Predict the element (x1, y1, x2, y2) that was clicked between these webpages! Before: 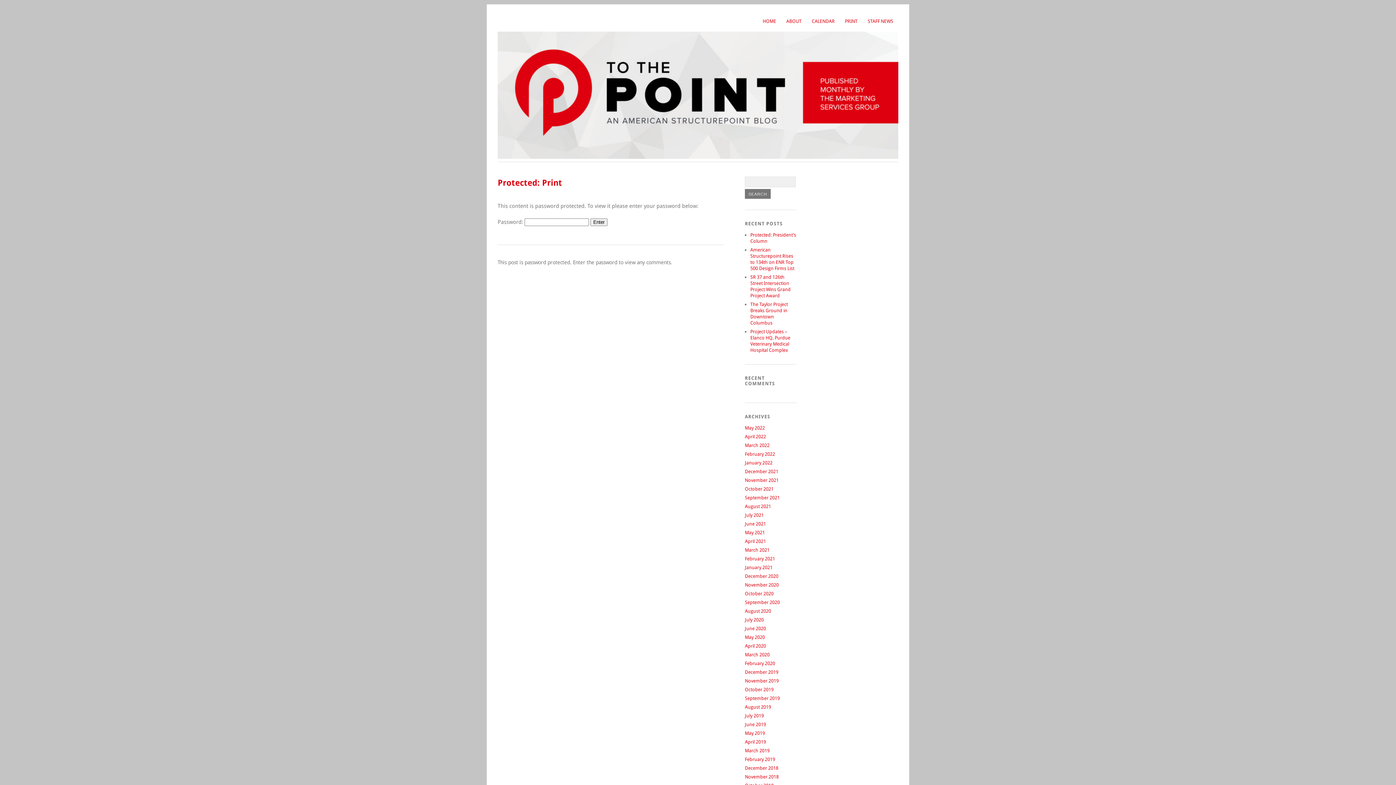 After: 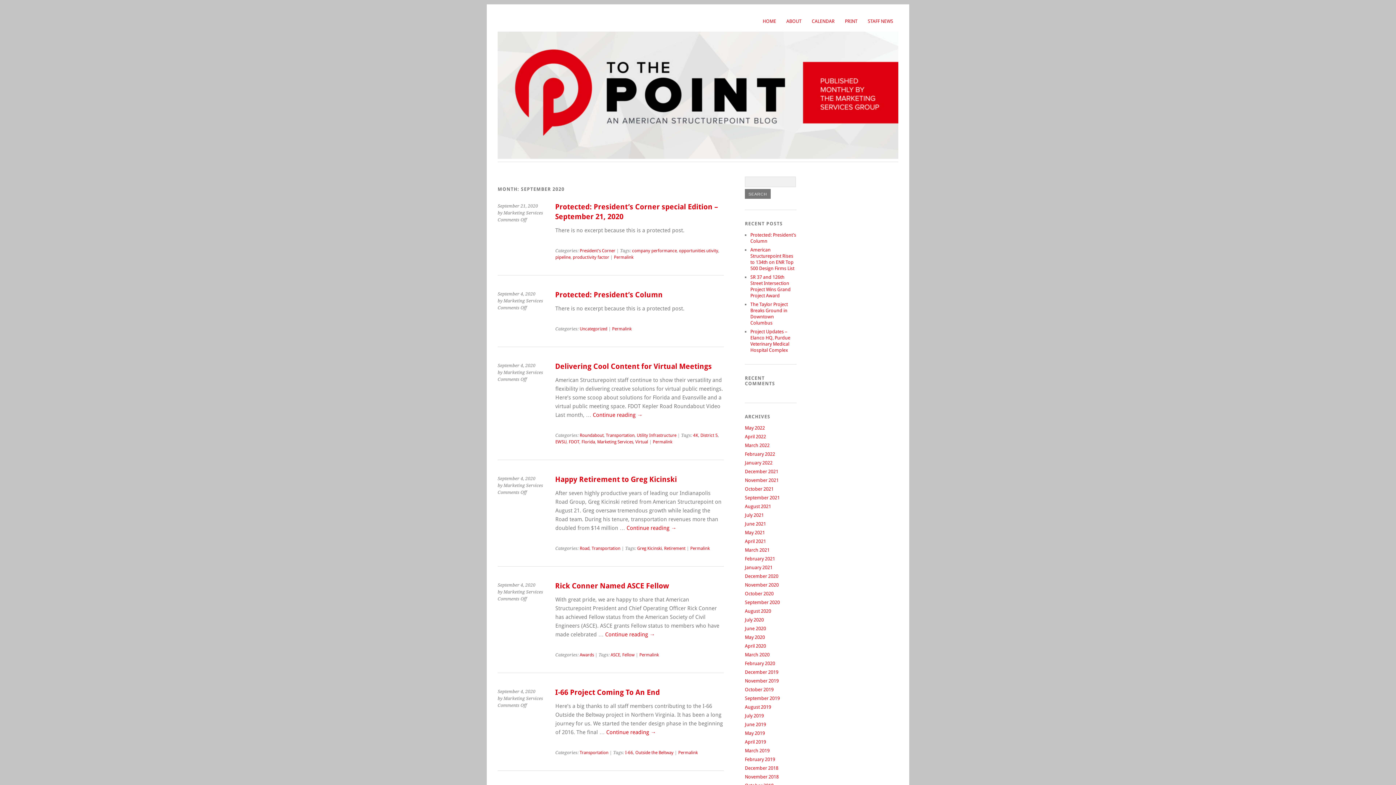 Action: label: September 2020 bbox: (745, 600, 779, 605)